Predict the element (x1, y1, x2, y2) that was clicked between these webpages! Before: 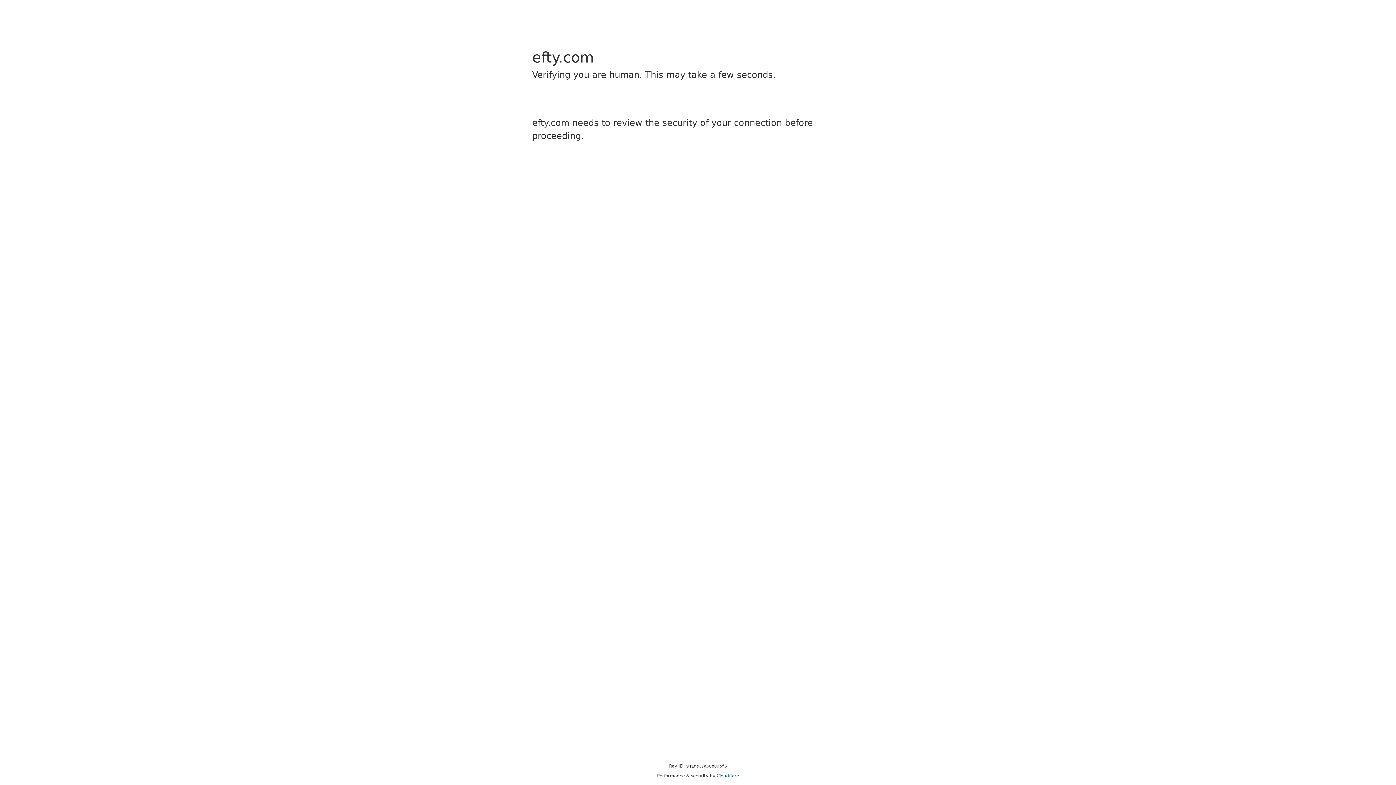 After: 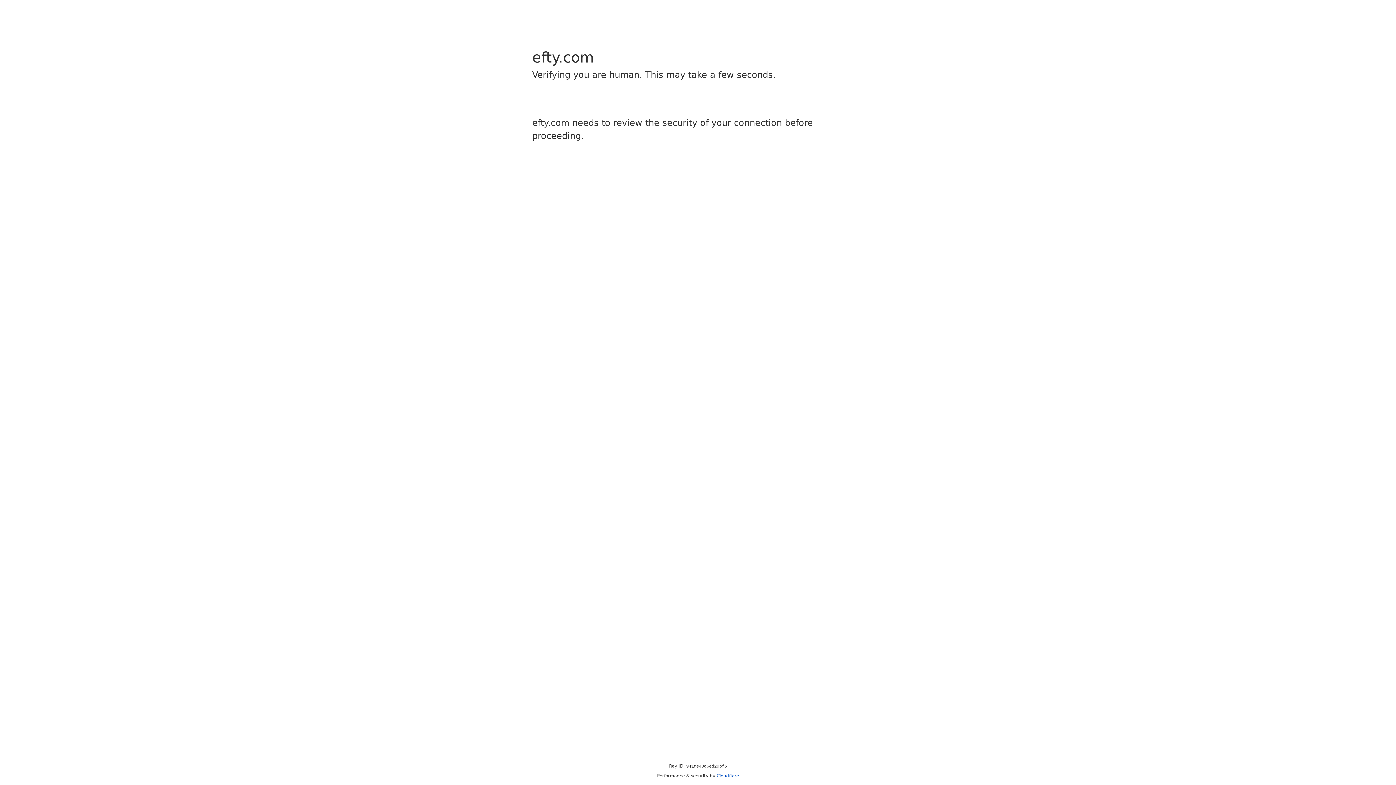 Action: label: Cloudflare bbox: (716, 773, 739, 778)